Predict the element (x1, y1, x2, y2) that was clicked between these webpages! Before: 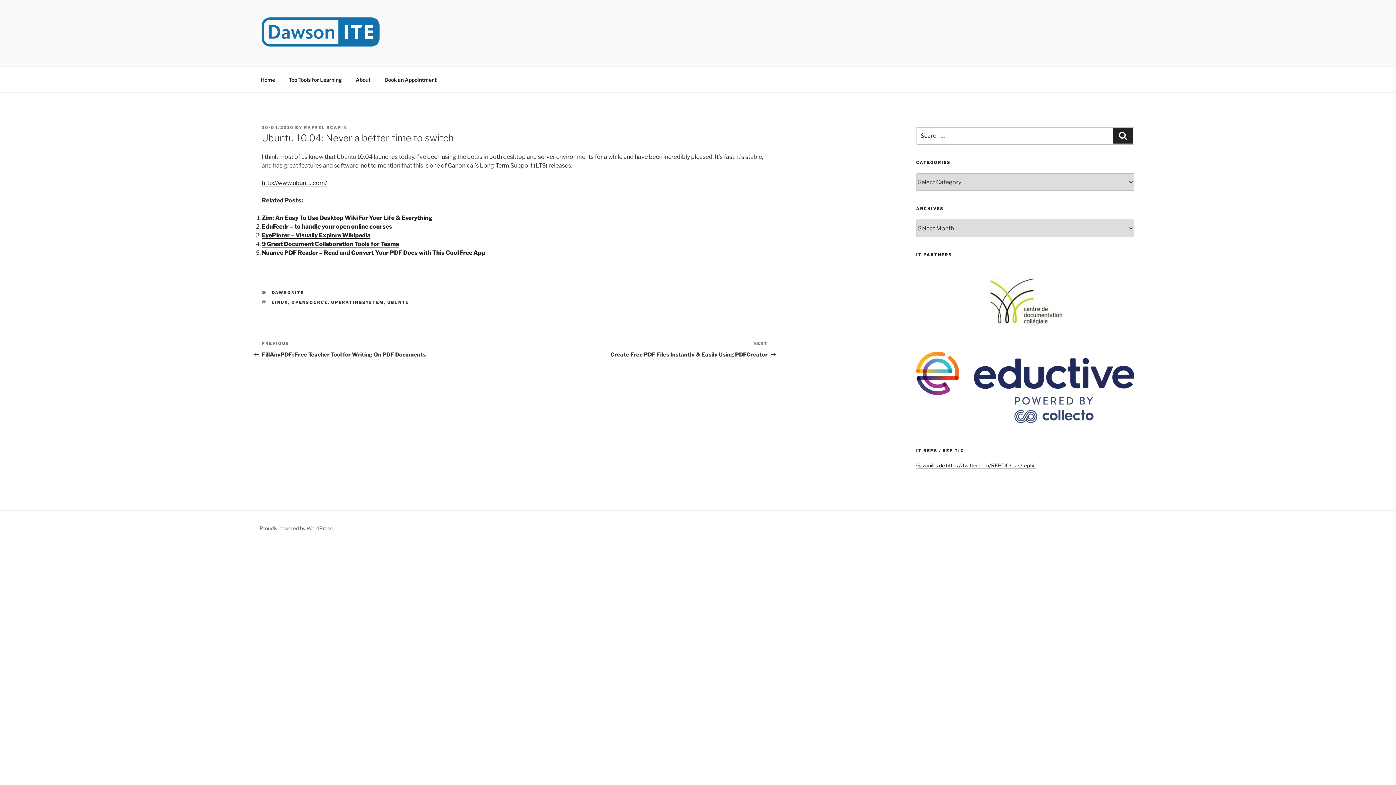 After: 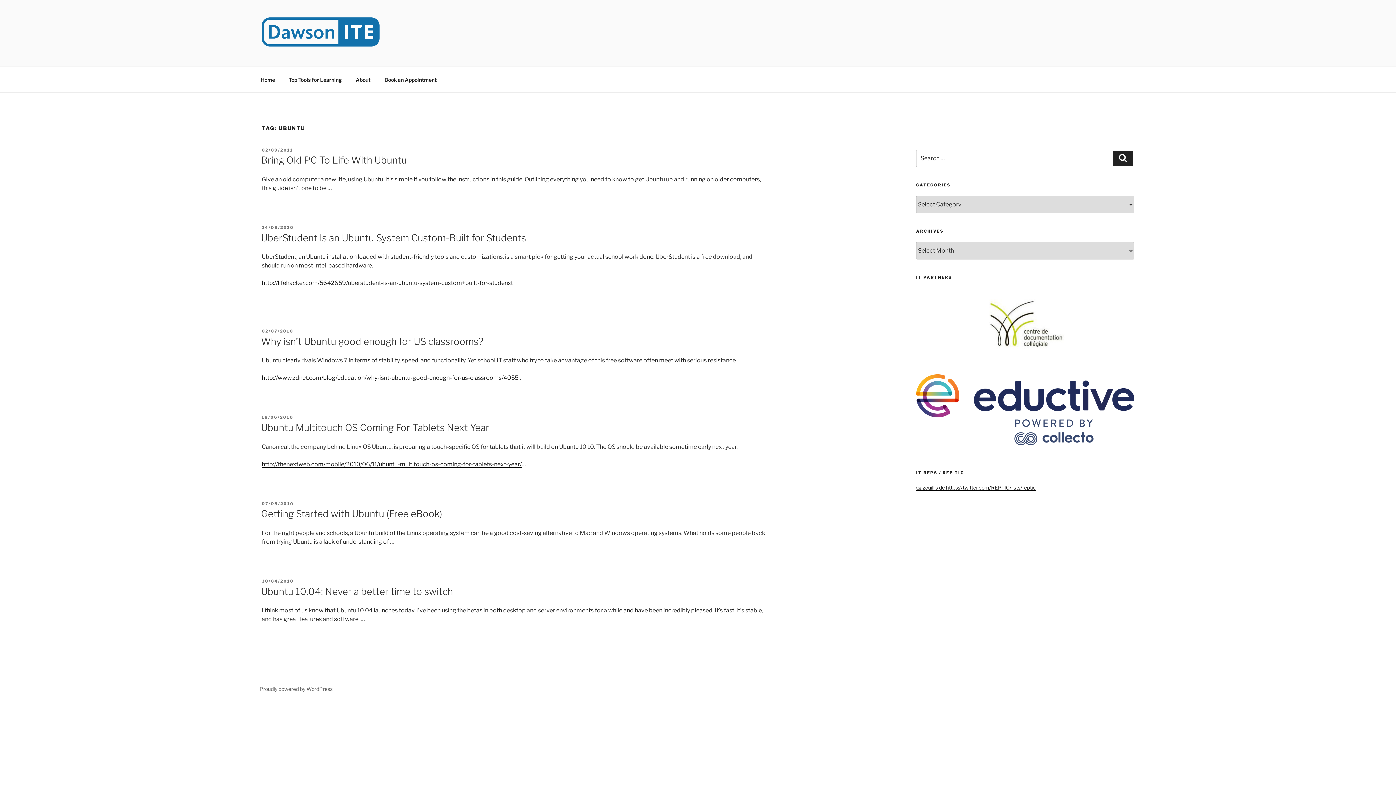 Action: label: UBUNTU bbox: (387, 300, 409, 305)